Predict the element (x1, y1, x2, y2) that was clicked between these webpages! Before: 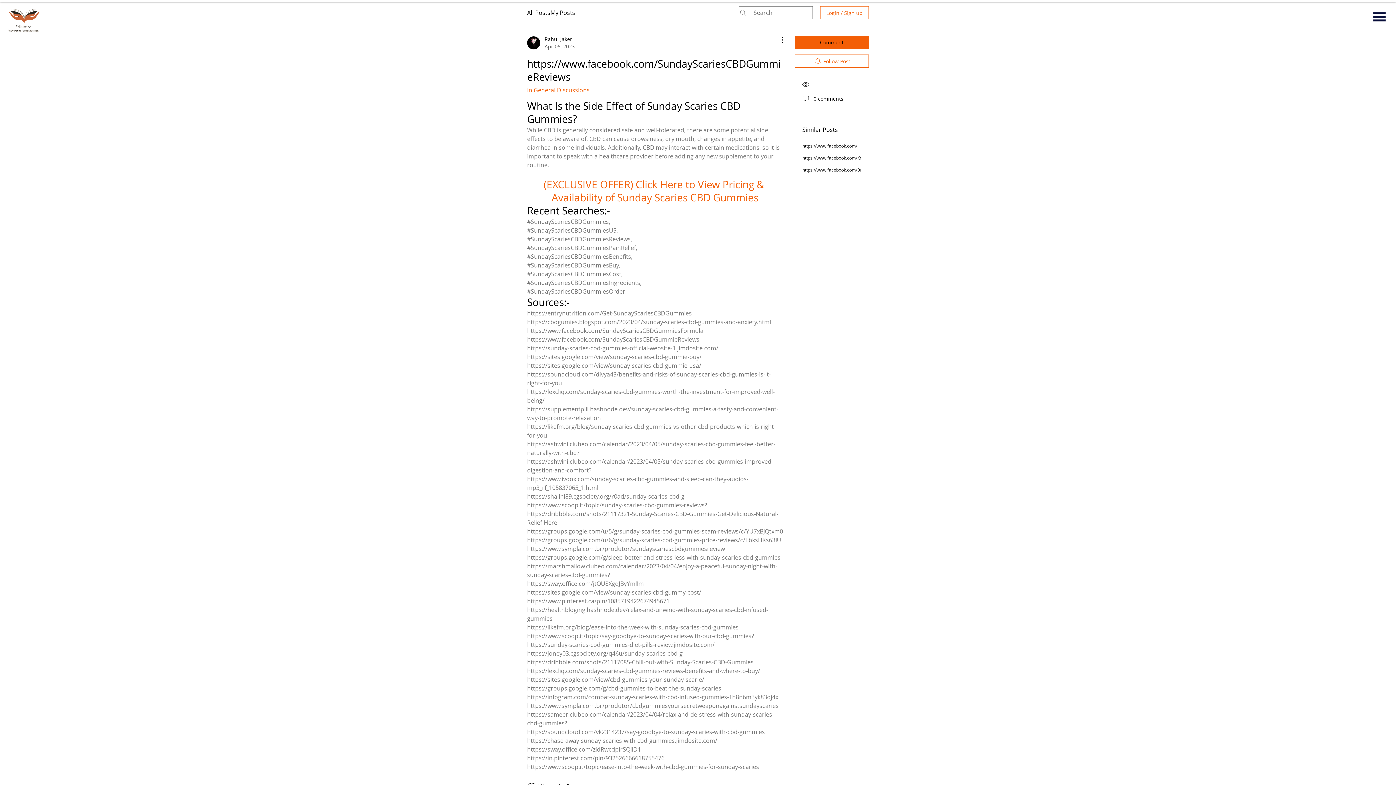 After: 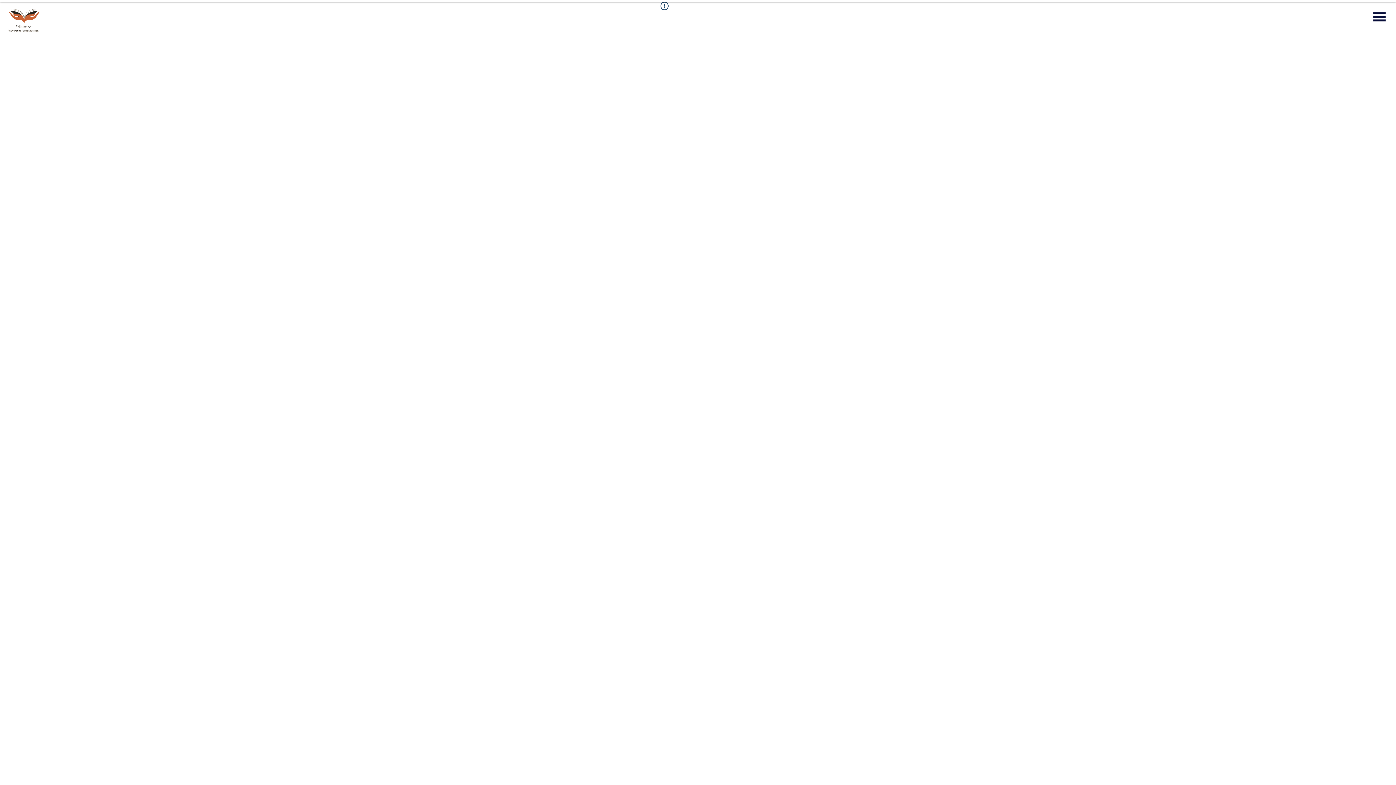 Action: label: All Posts bbox: (527, 8, 550, 17)